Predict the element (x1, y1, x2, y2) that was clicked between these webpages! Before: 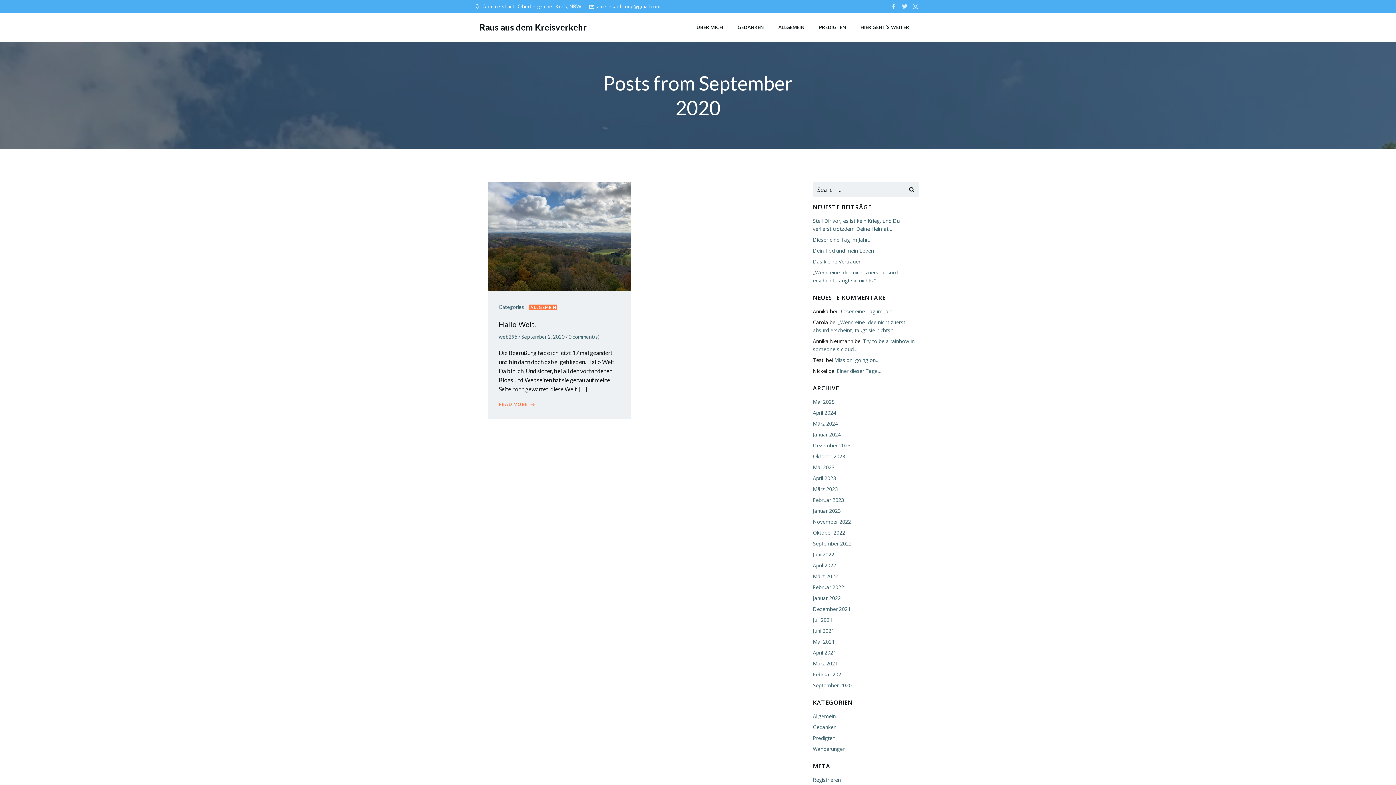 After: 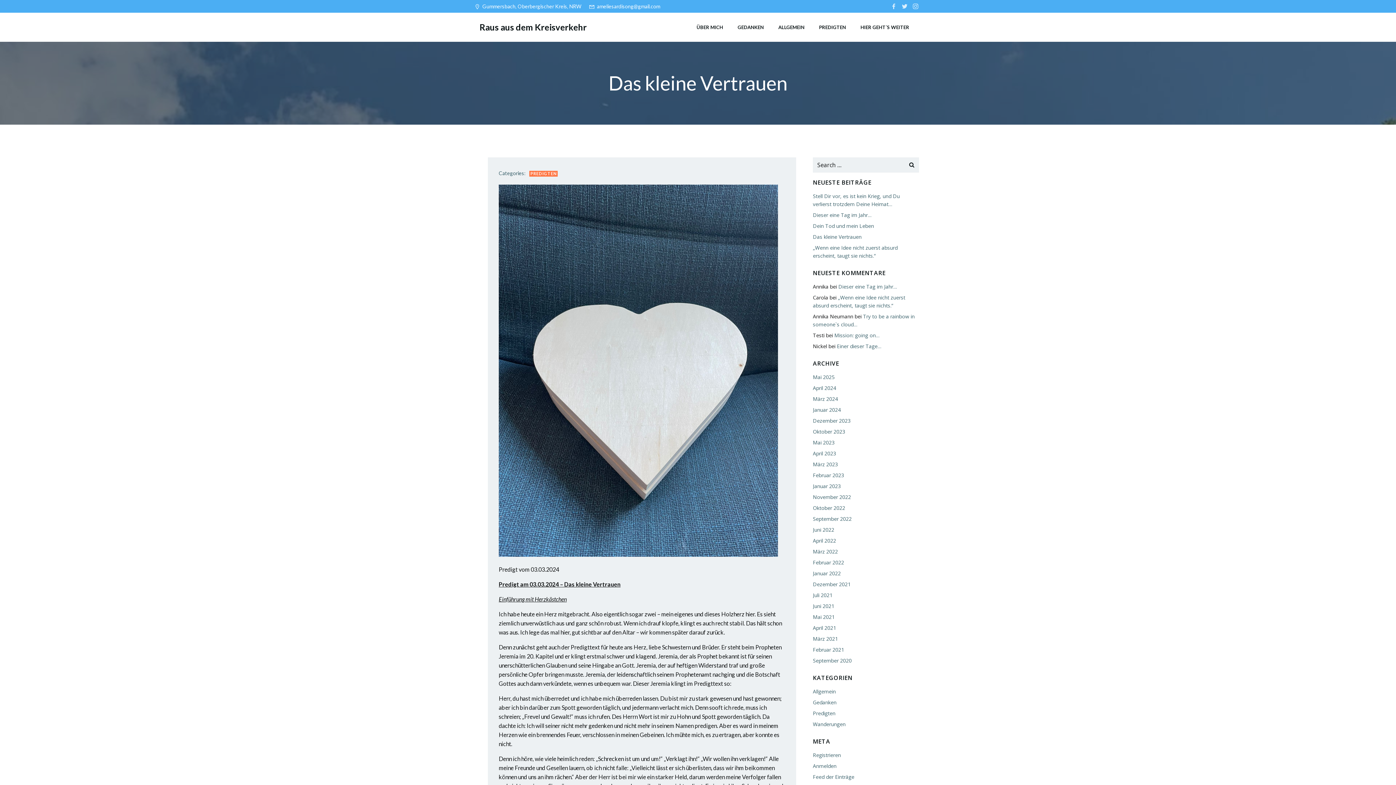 Action: bbox: (813, 258, 861, 265) label: Das kleine Vertrauen